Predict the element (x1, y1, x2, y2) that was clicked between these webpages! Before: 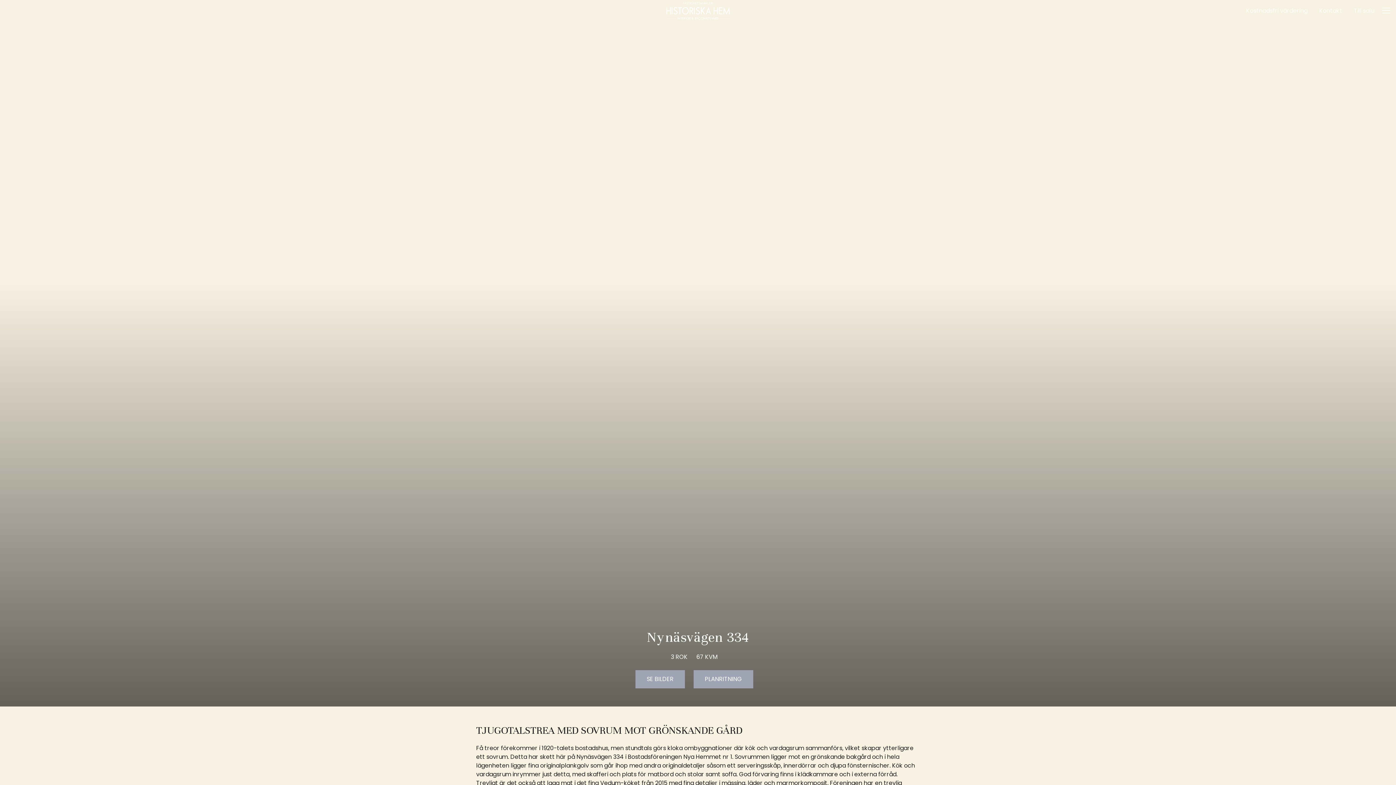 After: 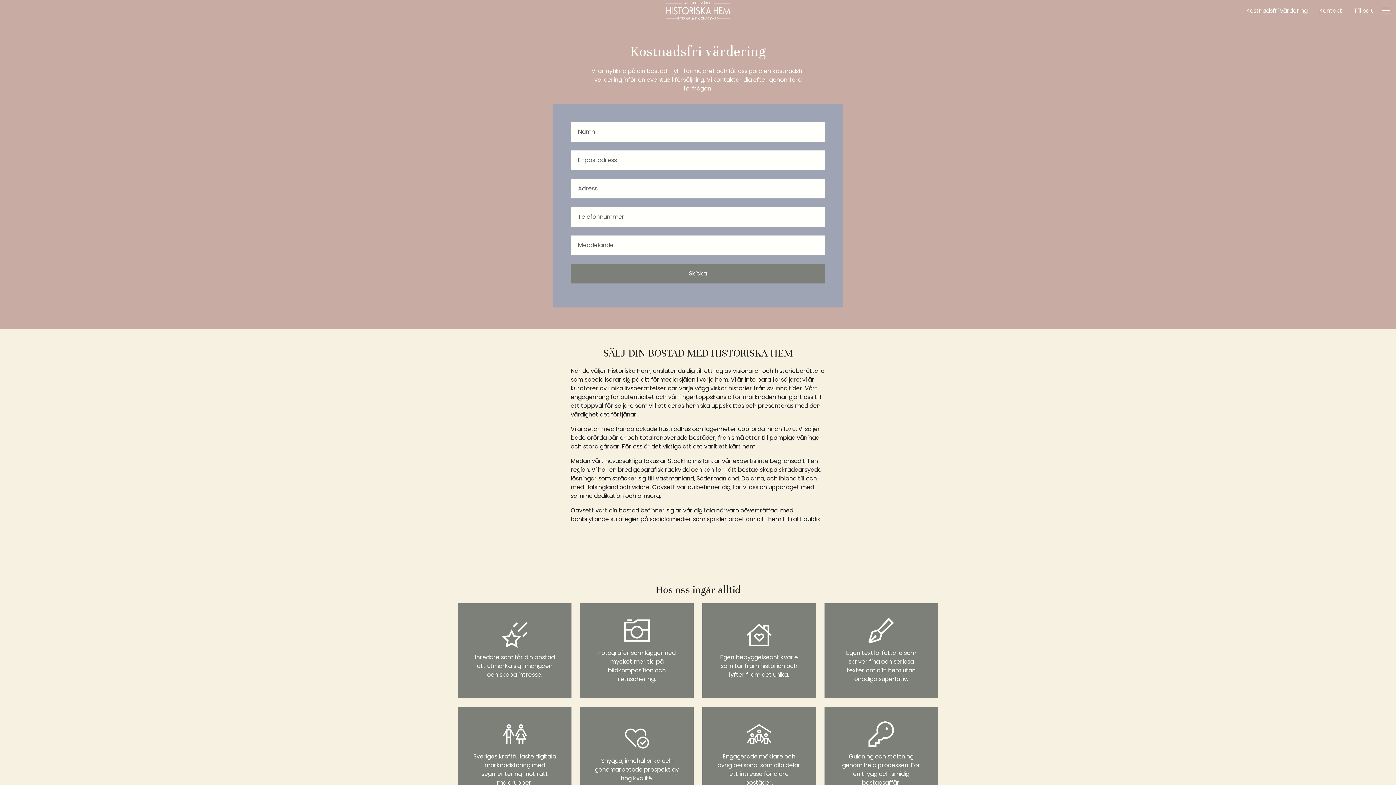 Action: label: Kostnadsfri värdering bbox: (1240, 4, 1313, 16)